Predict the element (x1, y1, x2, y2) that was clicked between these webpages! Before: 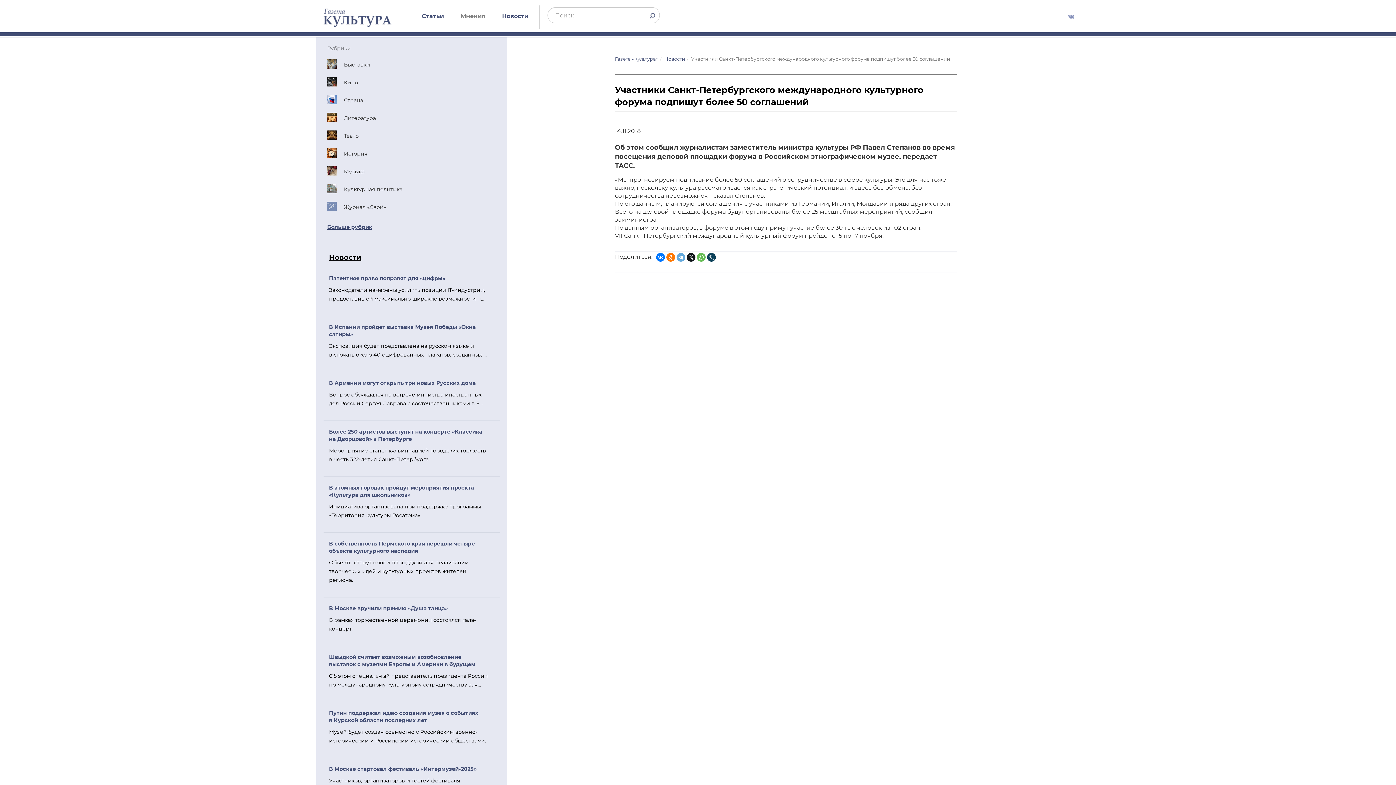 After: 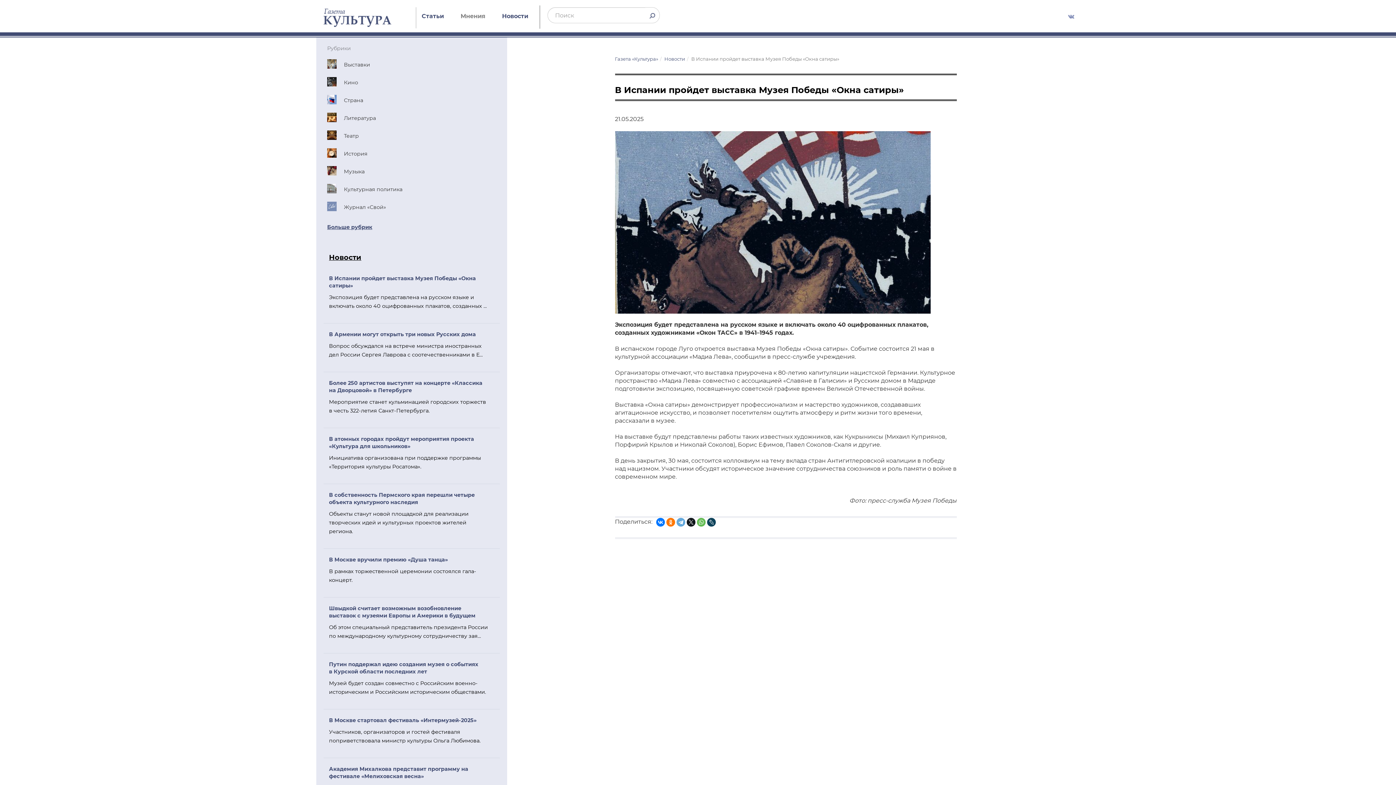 Action: bbox: (323, 316, 500, 368) label: В Испании пройдет выставка Музея Победы «Окна сатиры»

Экспозиция будет представлена на русском языке и включать около 40 оцифрованных плакатов, созданных ...